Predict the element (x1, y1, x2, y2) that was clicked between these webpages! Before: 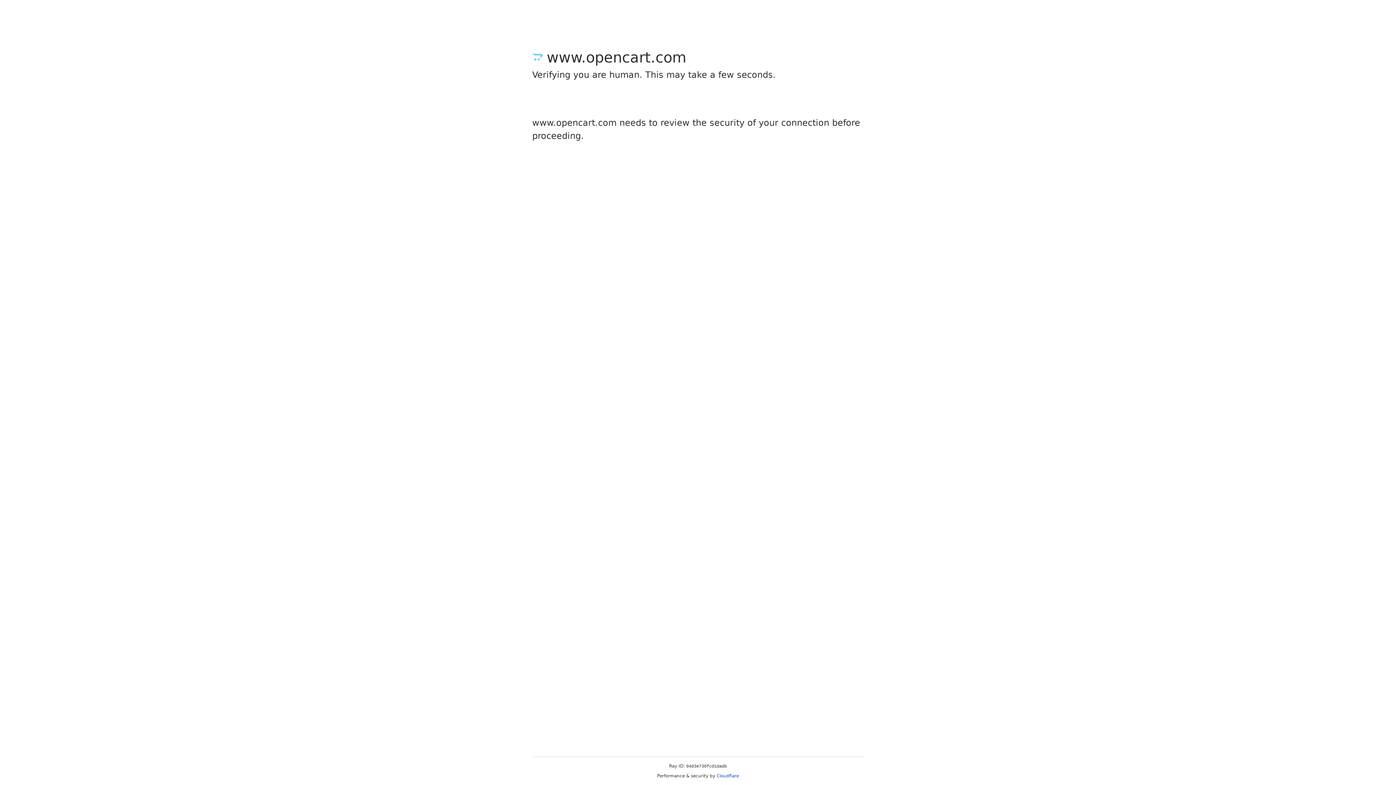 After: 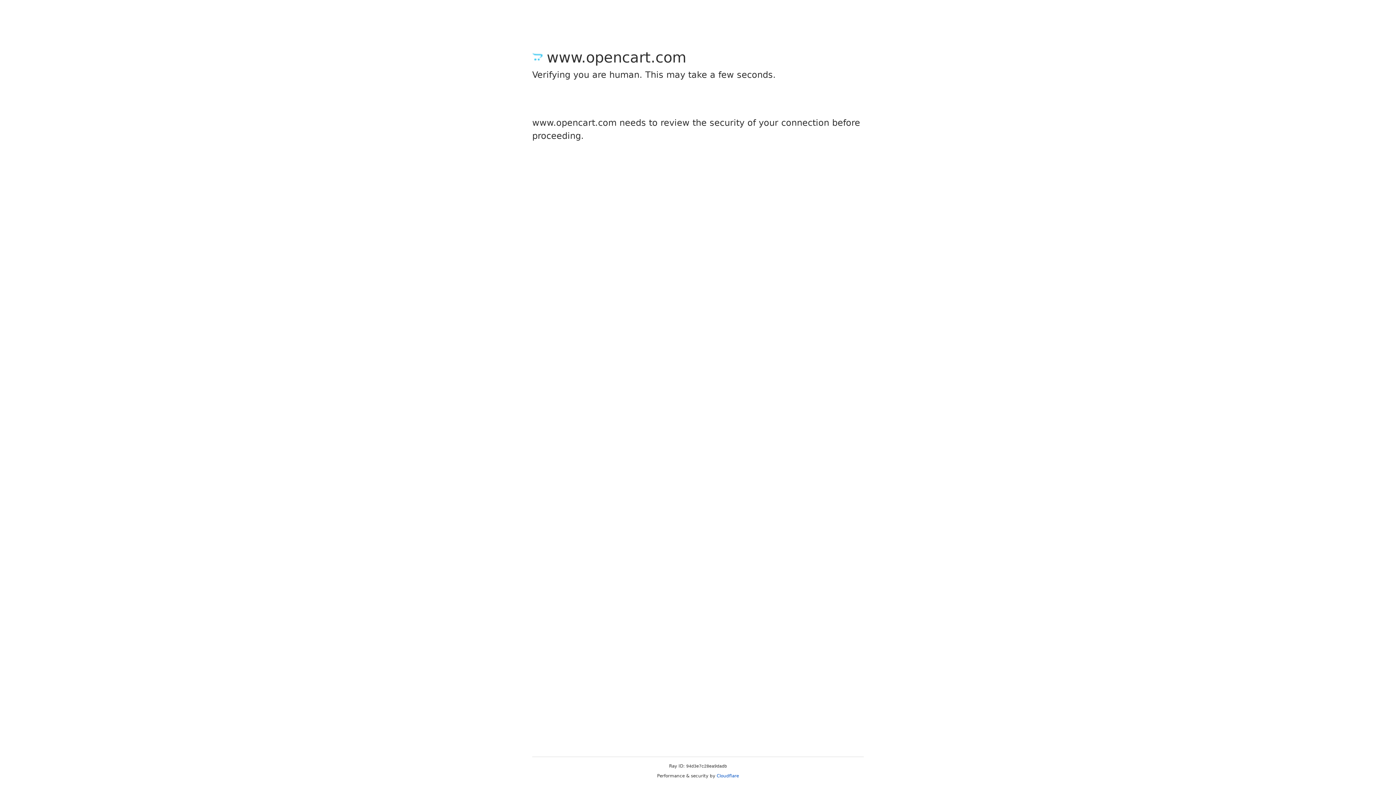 Action: label: Cloudflare bbox: (716, 773, 739, 778)